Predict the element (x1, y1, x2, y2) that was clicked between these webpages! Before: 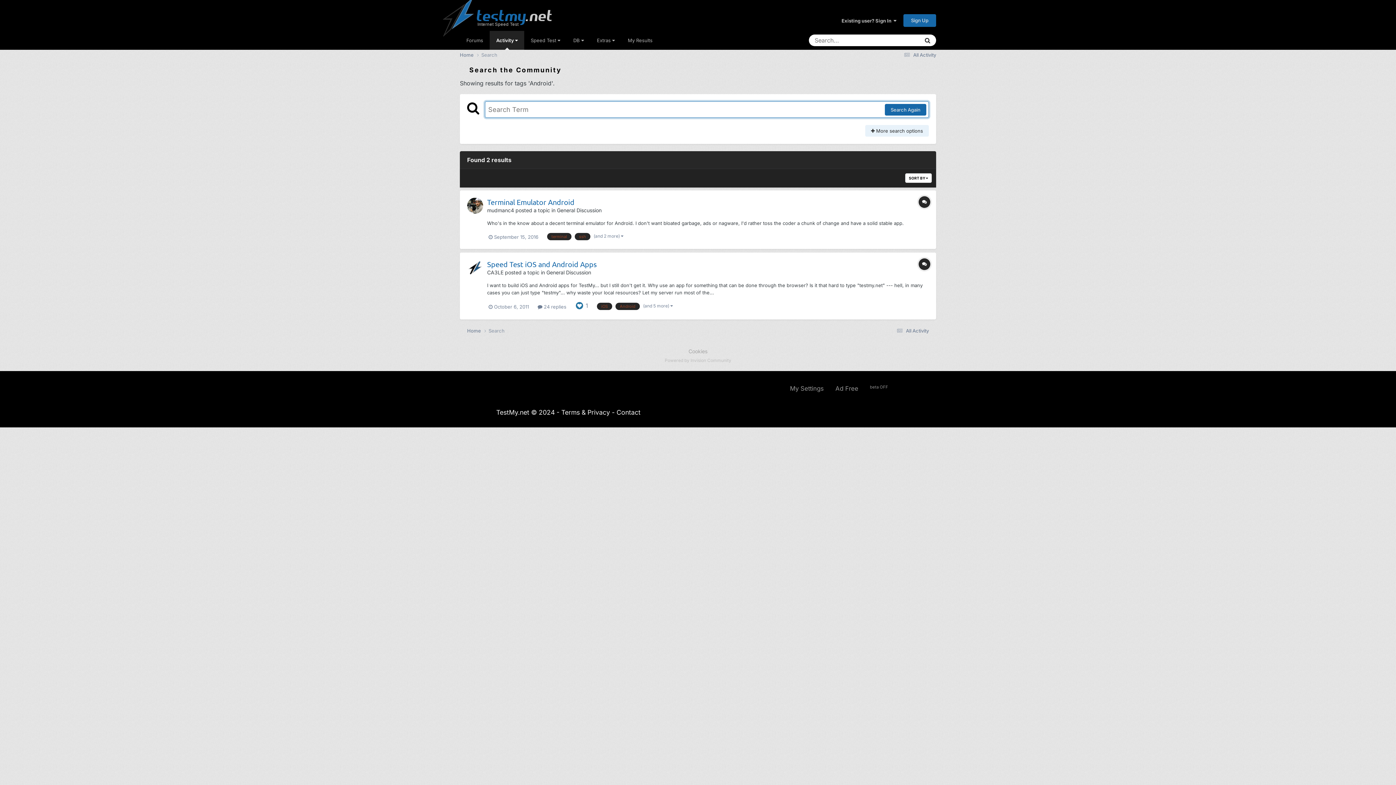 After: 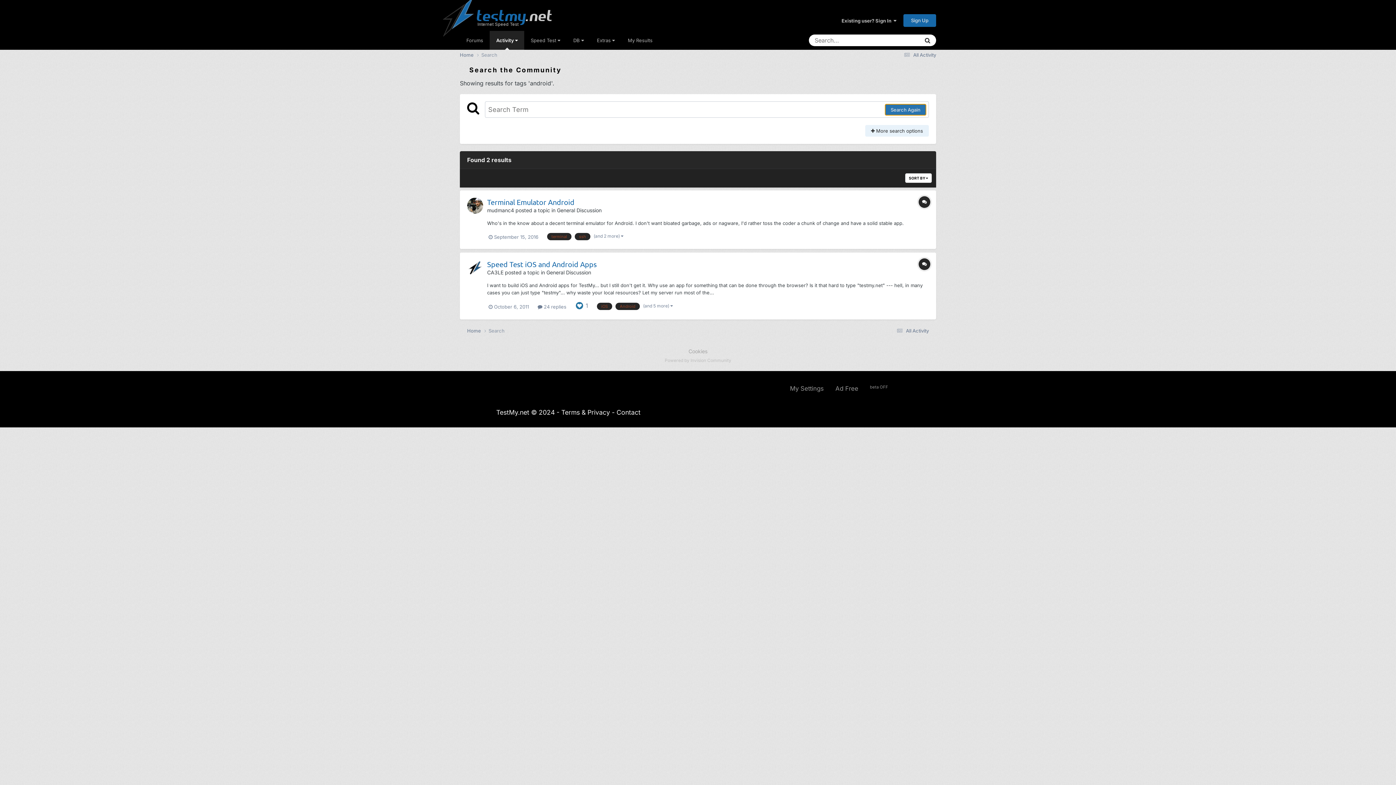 Action: bbox: (885, 103, 926, 115) label: Search Again